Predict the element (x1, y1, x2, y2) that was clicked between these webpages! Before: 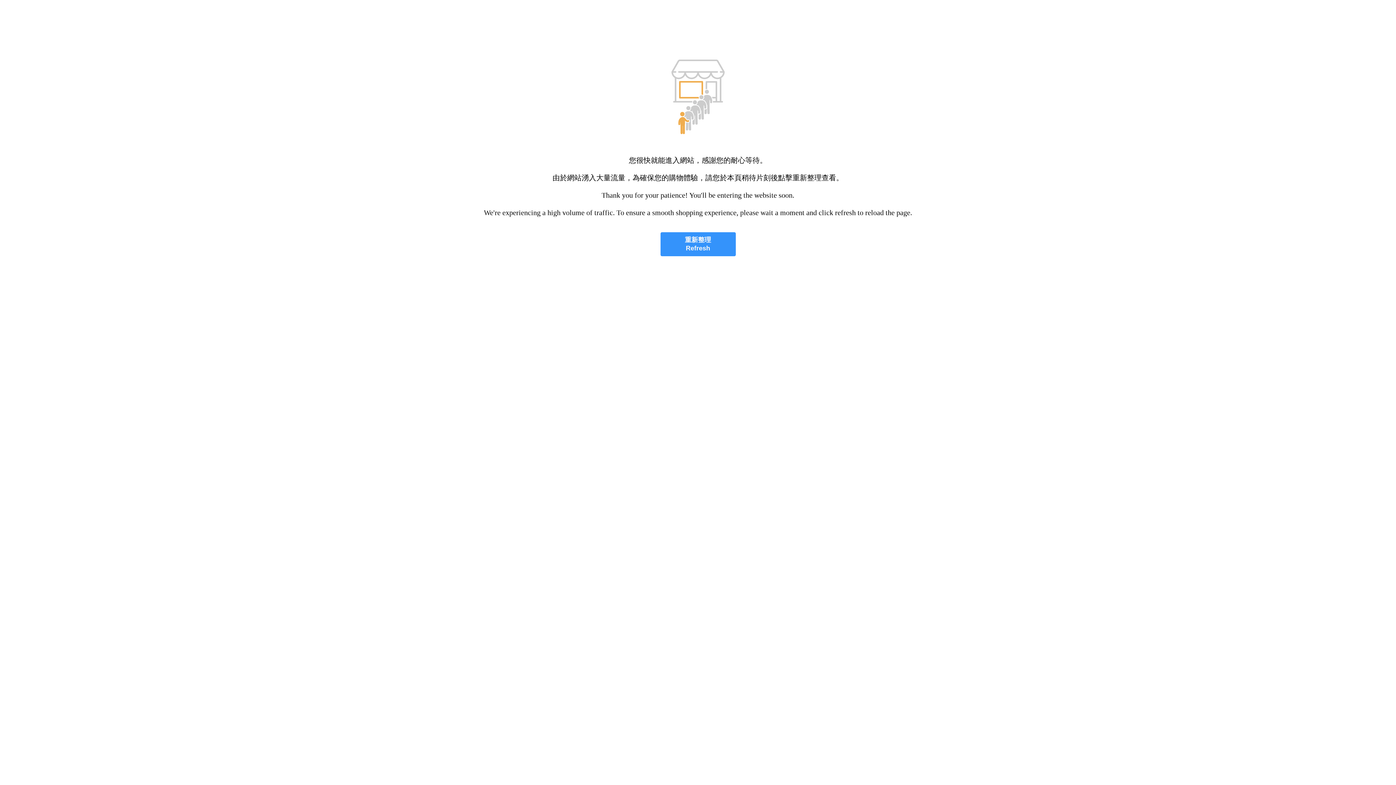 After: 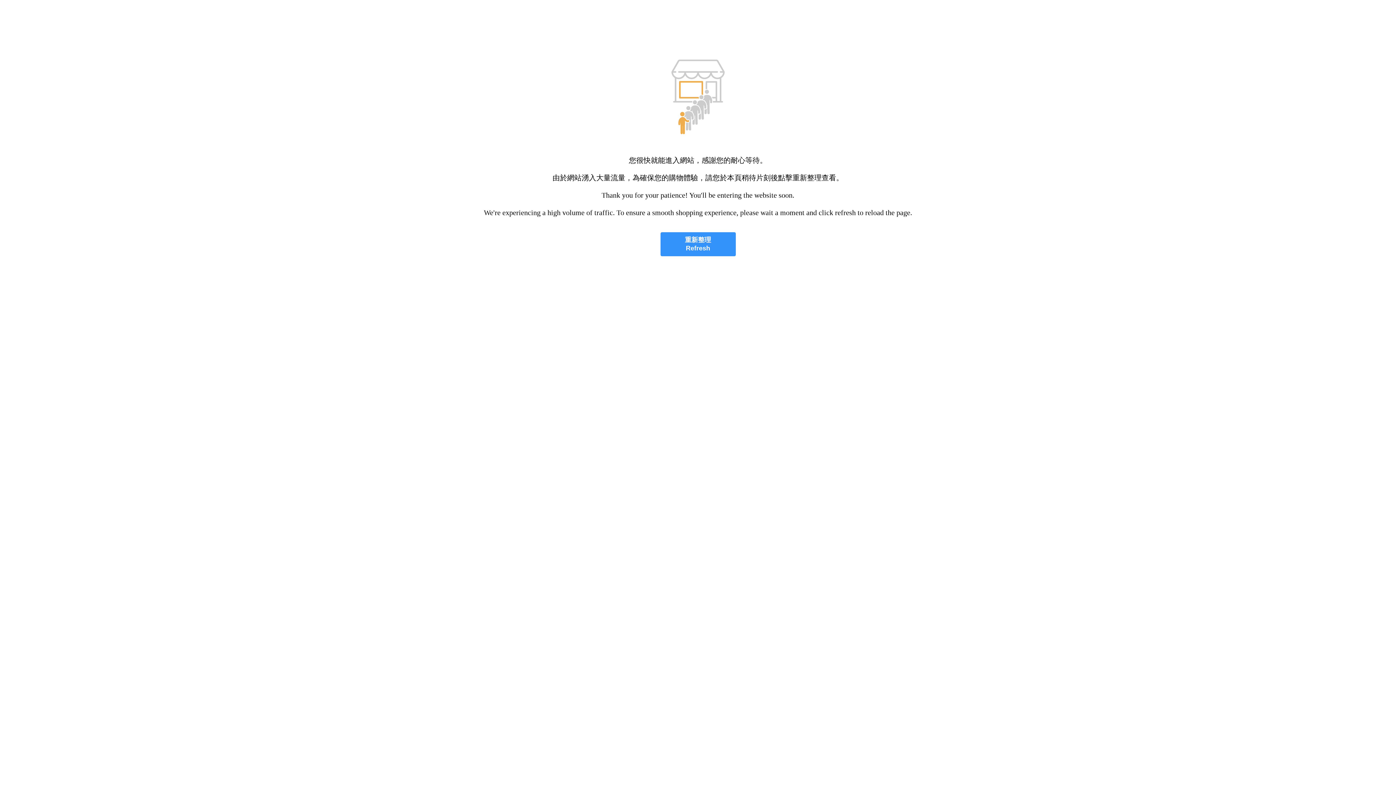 Action: bbox: (660, 232, 735, 256) label: 重新整理
Refresh